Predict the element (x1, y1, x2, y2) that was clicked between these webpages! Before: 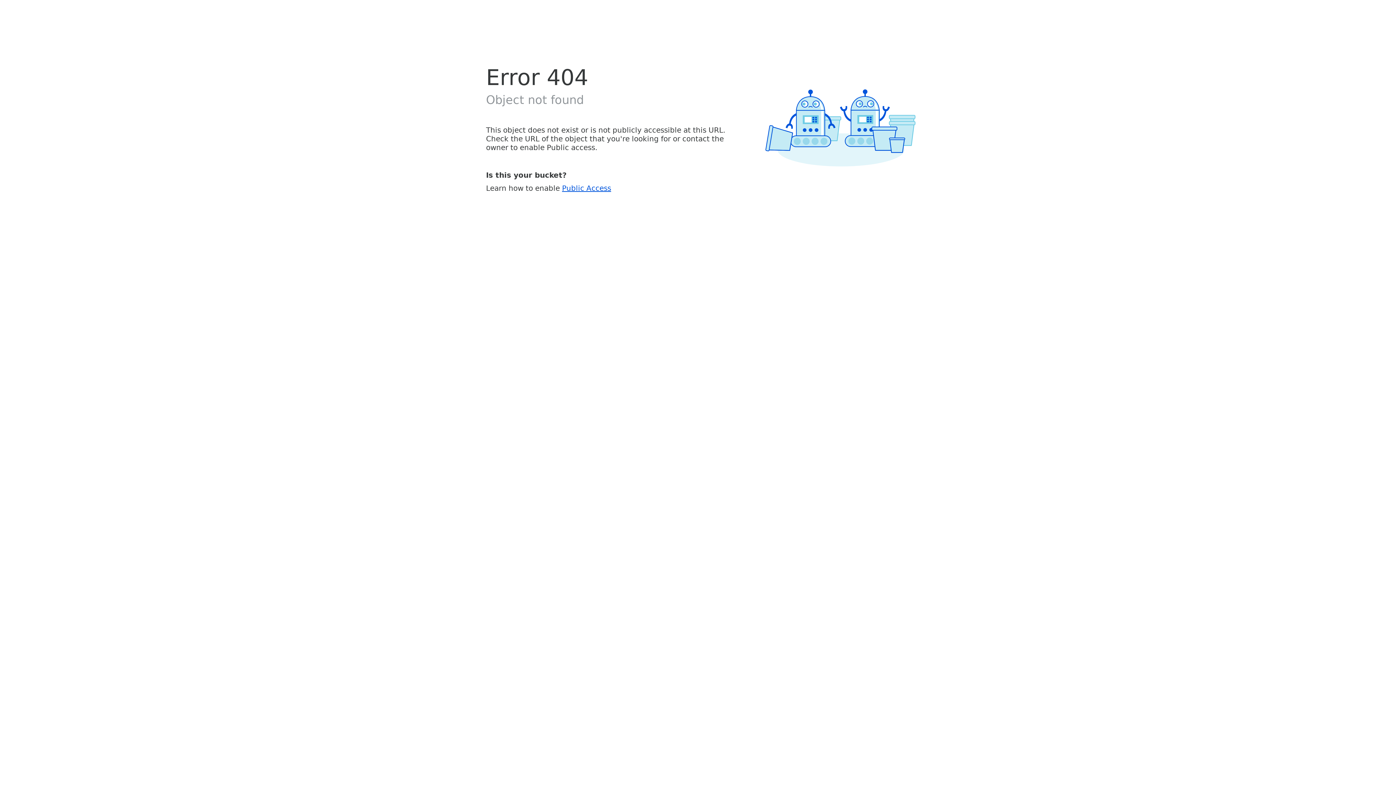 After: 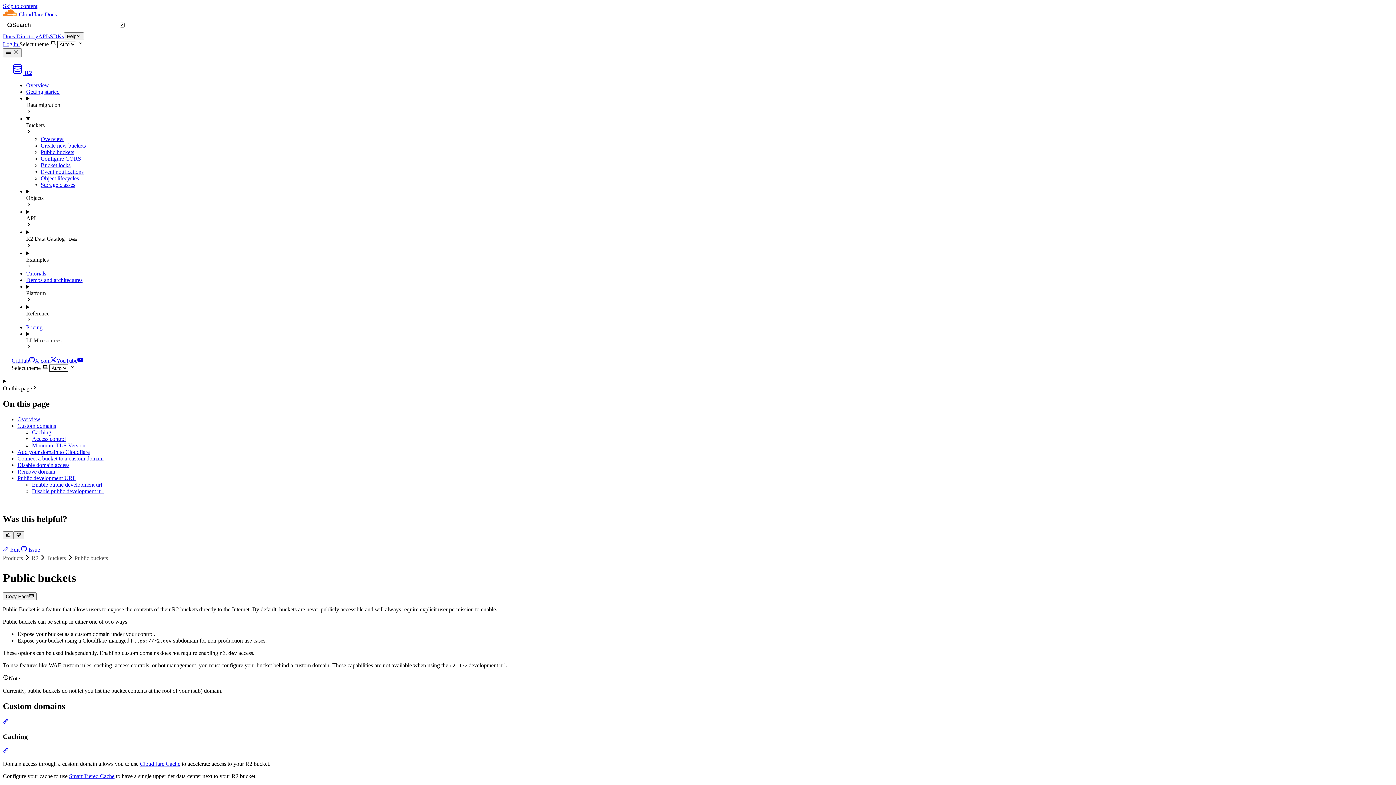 Action: bbox: (562, 183, 611, 192) label: Public Access